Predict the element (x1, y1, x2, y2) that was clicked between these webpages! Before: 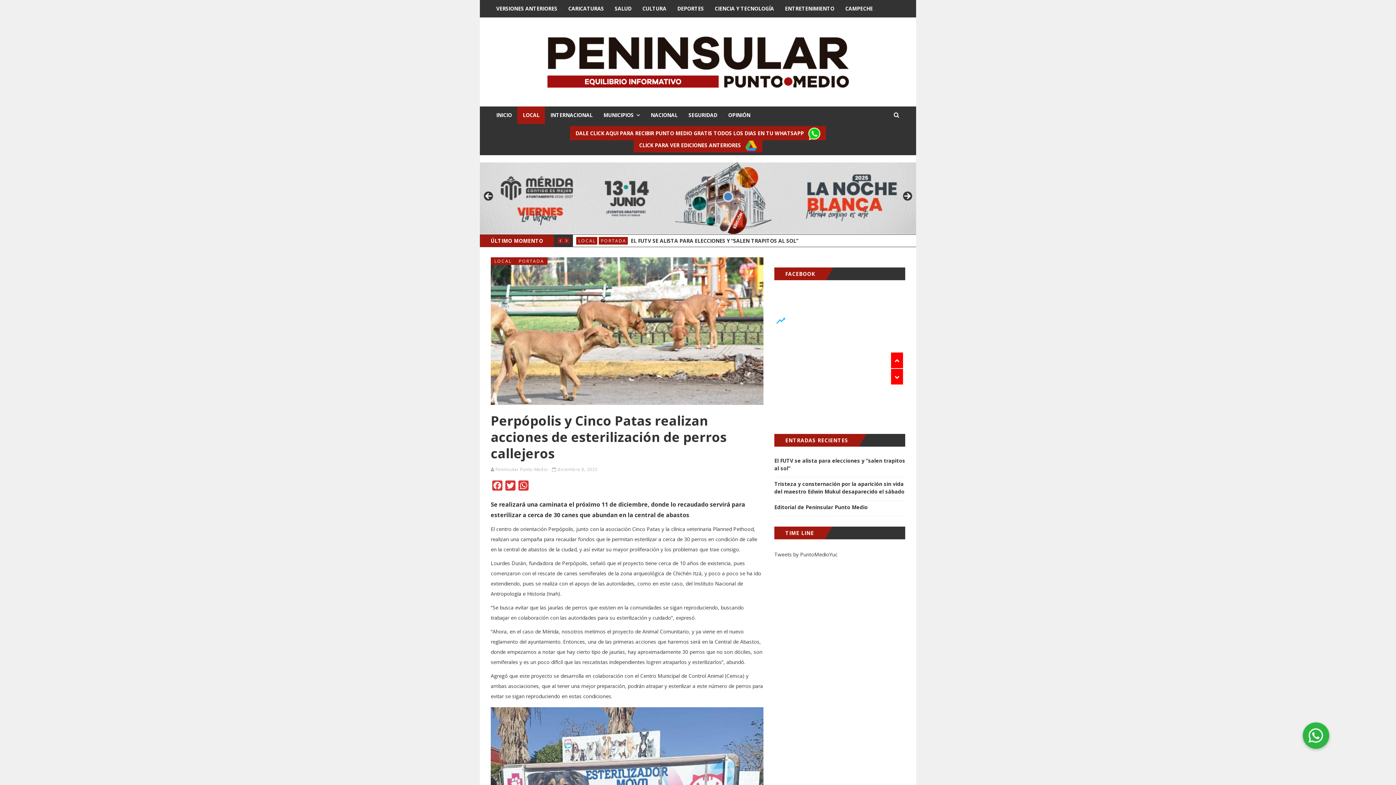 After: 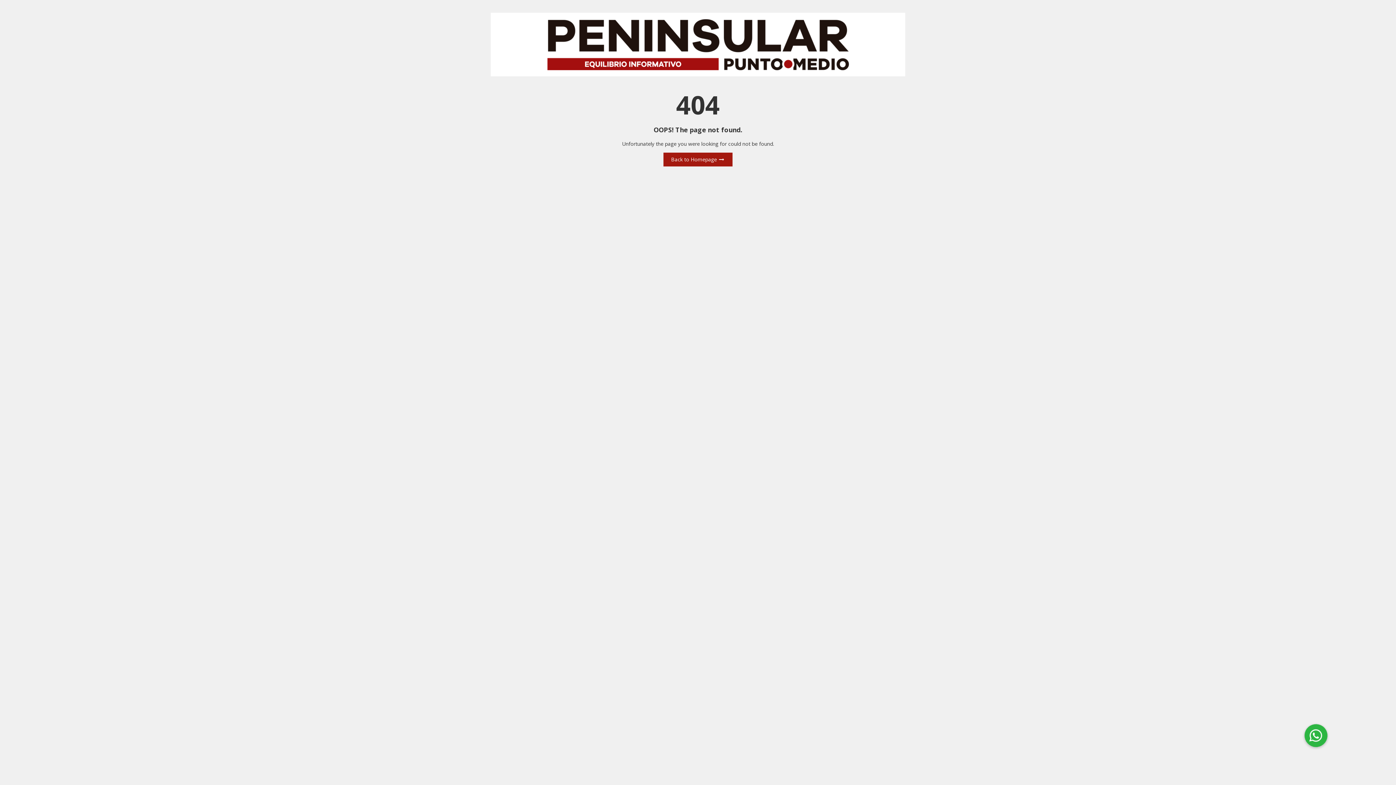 Action: bbox: (779, 0, 840, 17) label: ENTRETENIMIENTO